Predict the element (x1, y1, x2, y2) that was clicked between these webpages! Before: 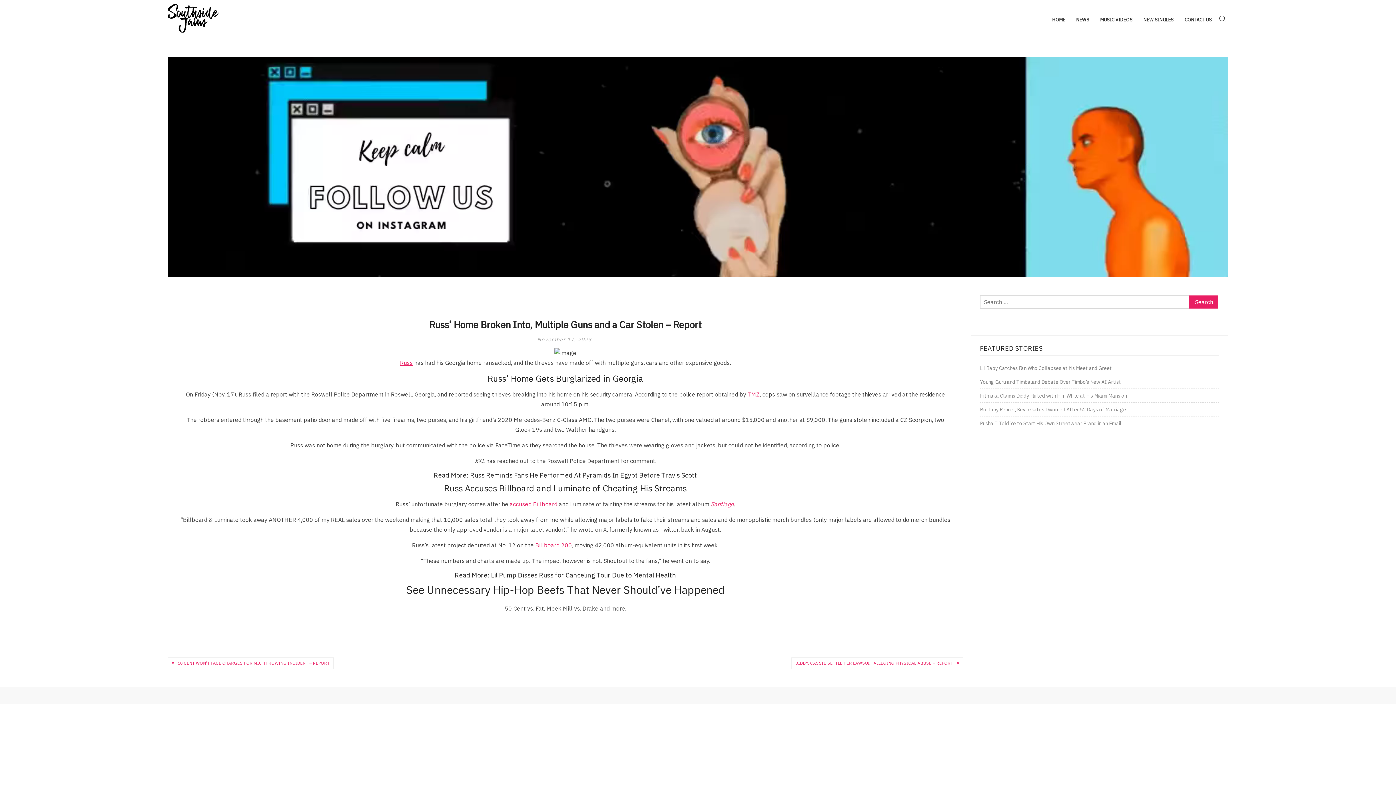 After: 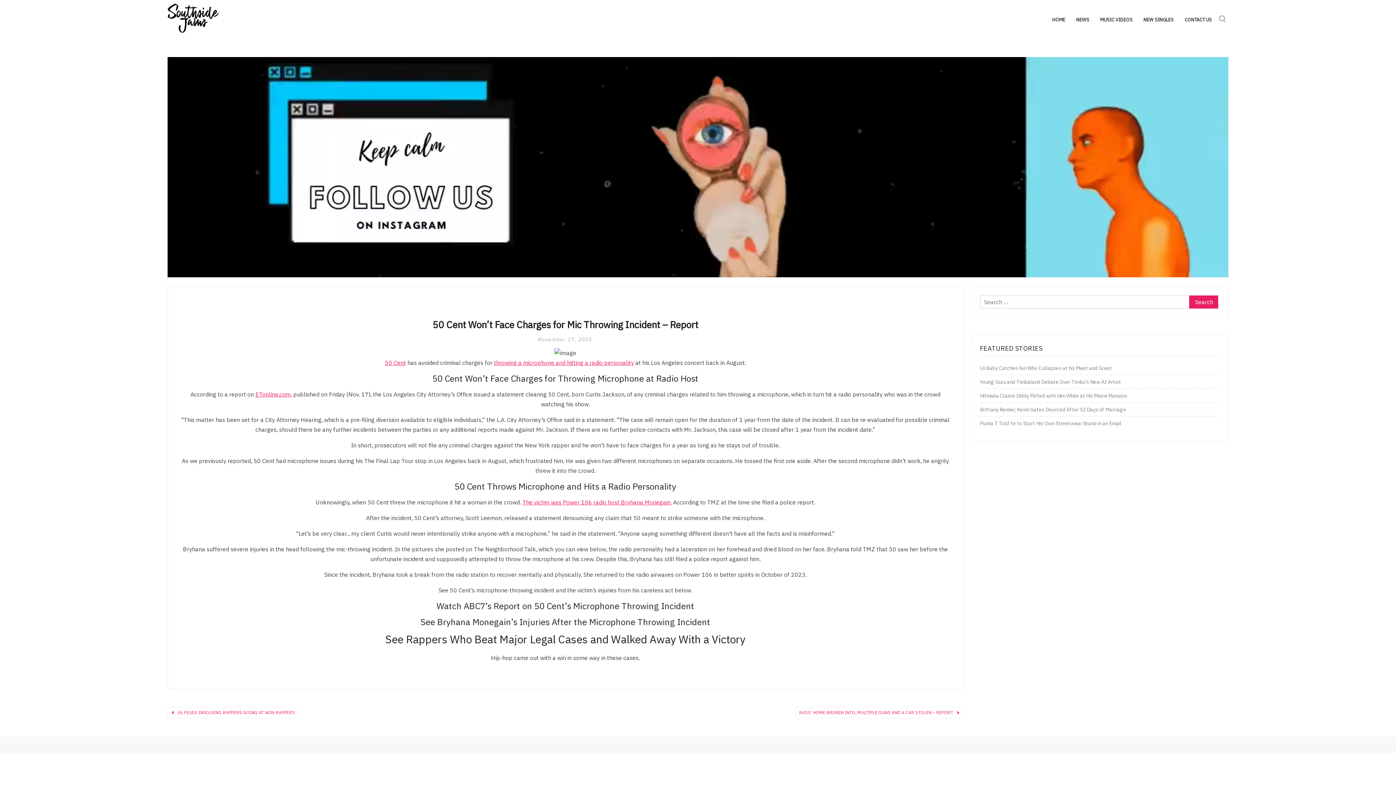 Action: label: 50 CENT WON’T FACE CHARGES FOR MIC THROWING INCIDENT – REPORT bbox: (174, 658, 333, 669)